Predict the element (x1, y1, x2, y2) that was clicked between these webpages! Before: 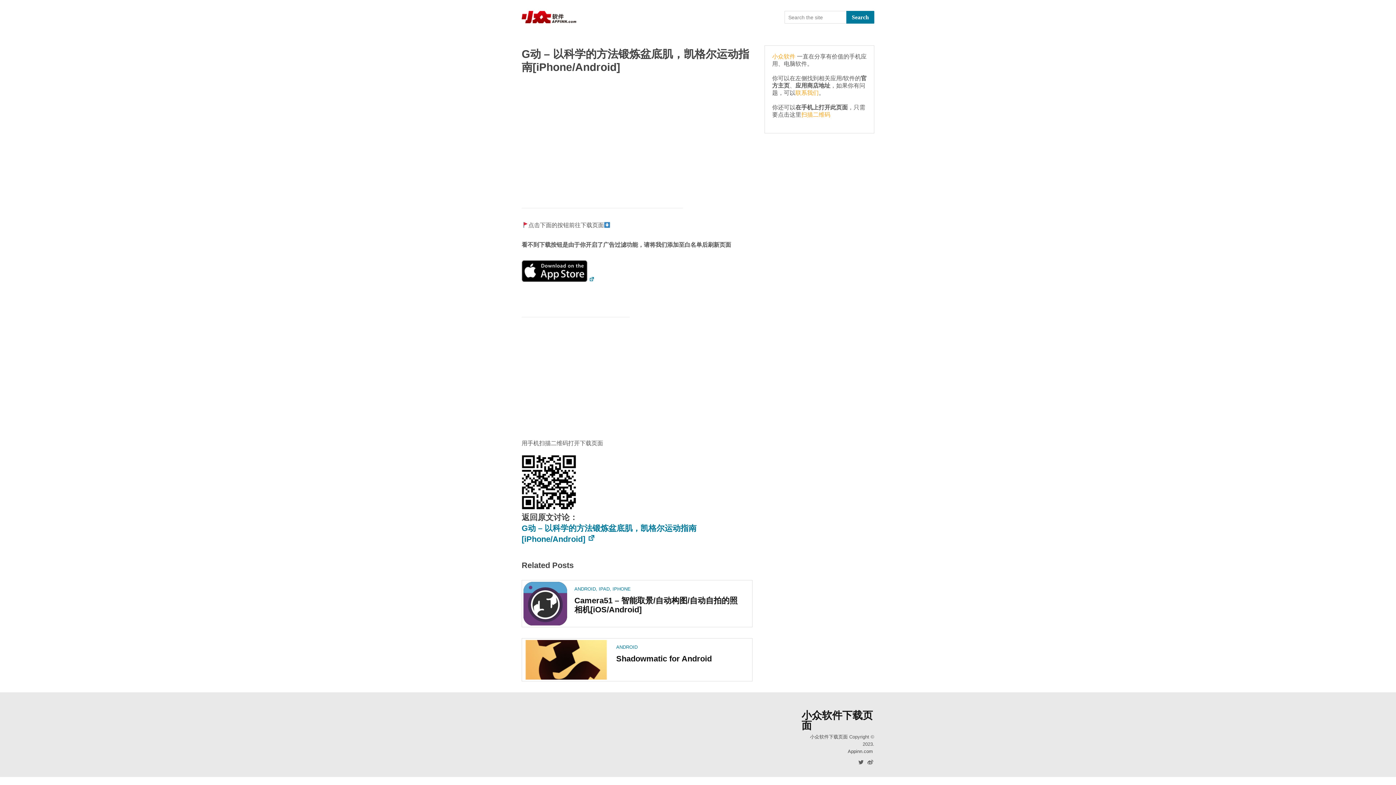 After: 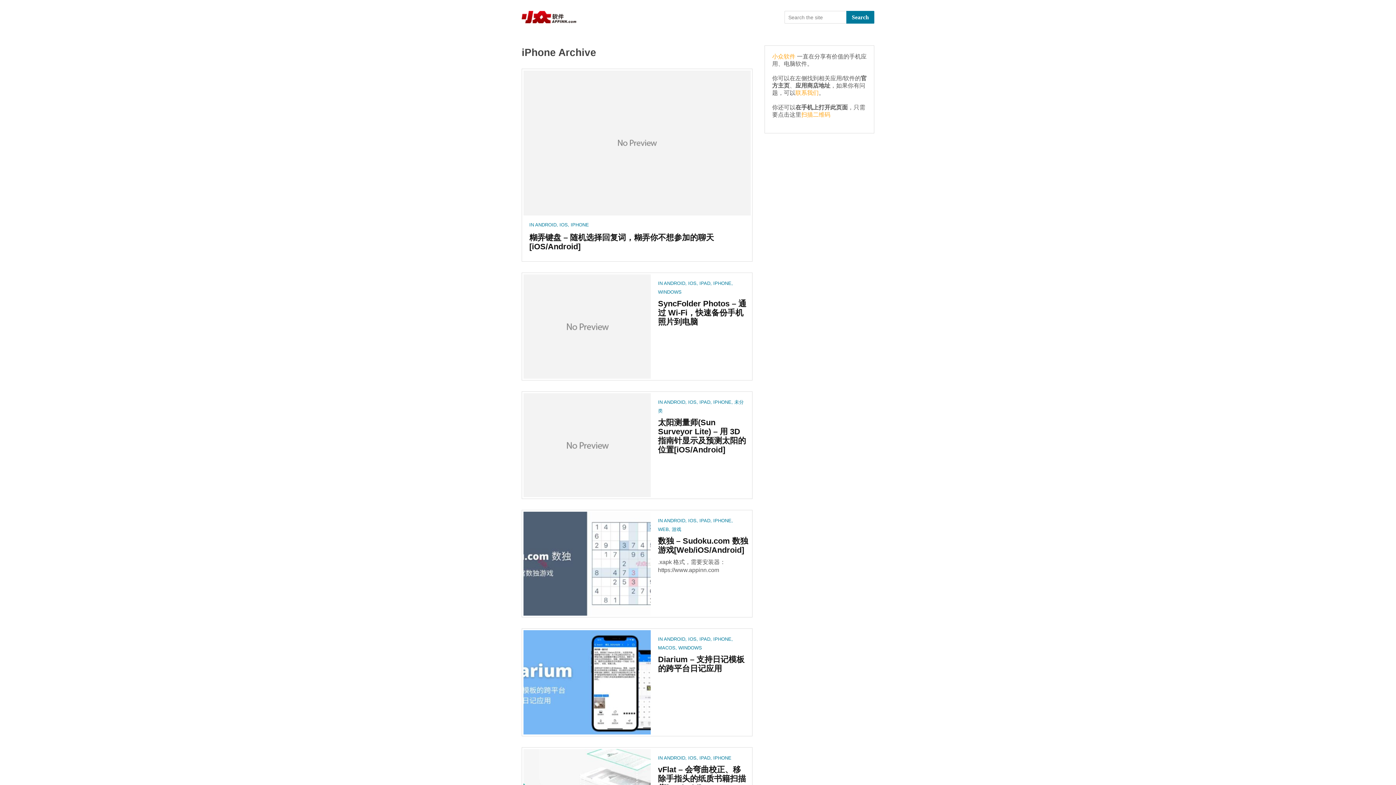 Action: bbox: (612, 586, 630, 592) label: IPHONE